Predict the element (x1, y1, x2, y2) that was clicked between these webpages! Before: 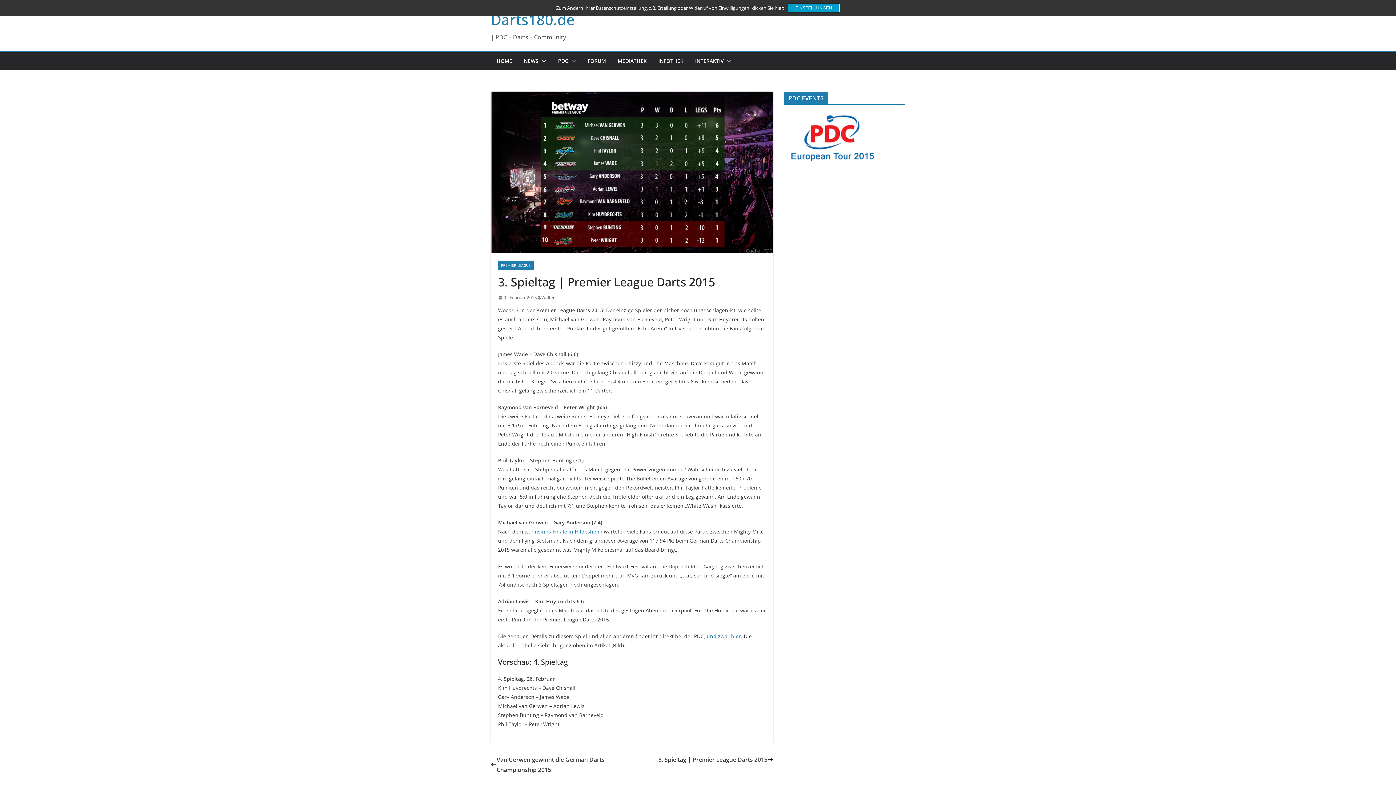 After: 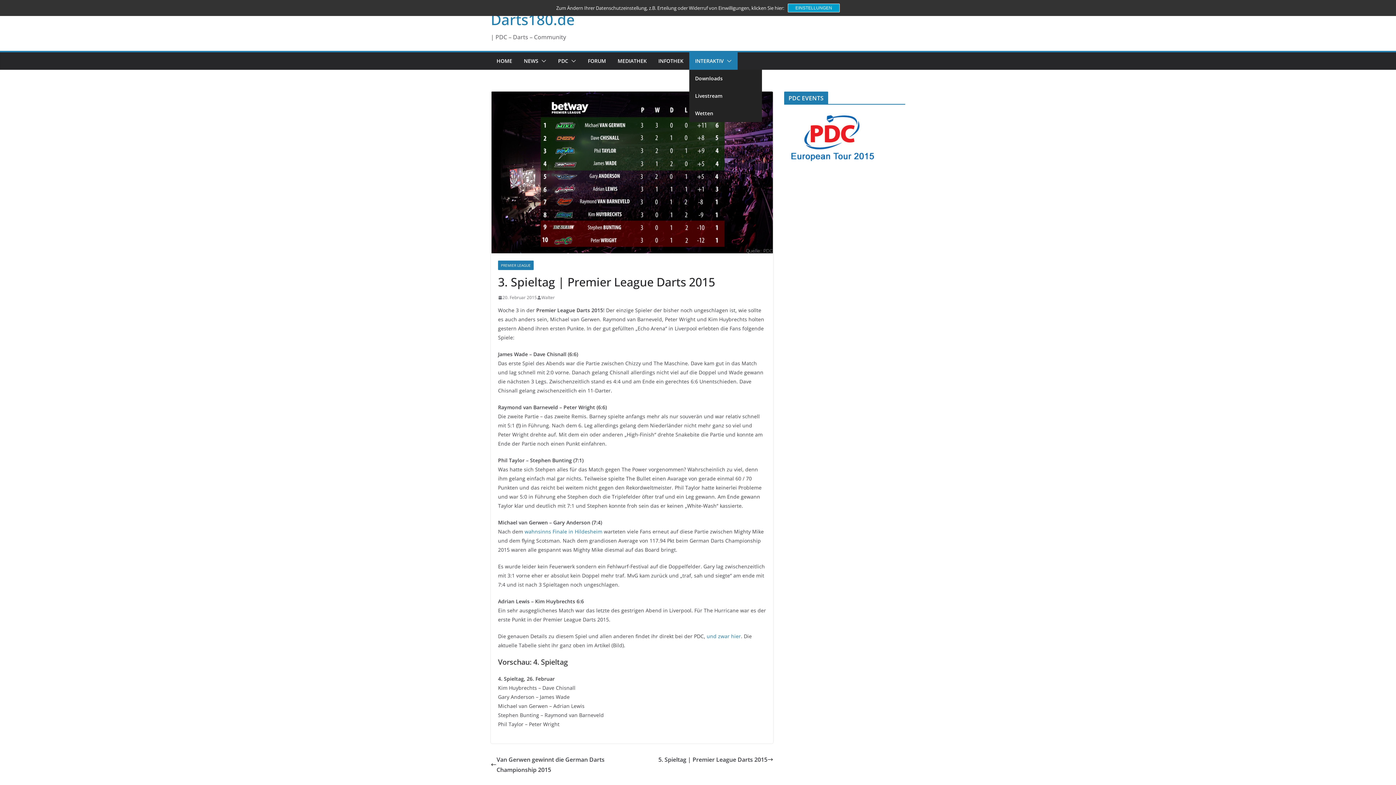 Action: label: INTERAKTIV bbox: (695, 56, 724, 66)